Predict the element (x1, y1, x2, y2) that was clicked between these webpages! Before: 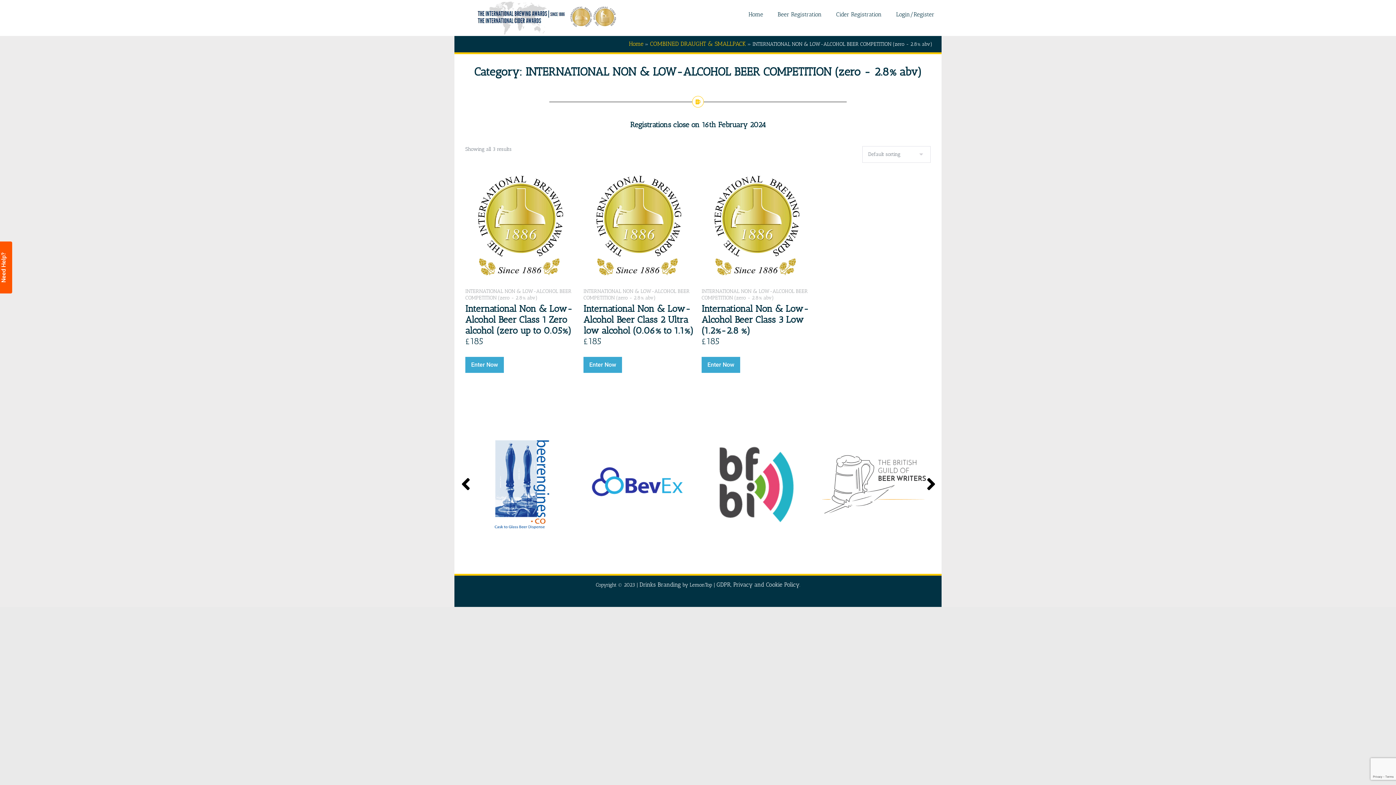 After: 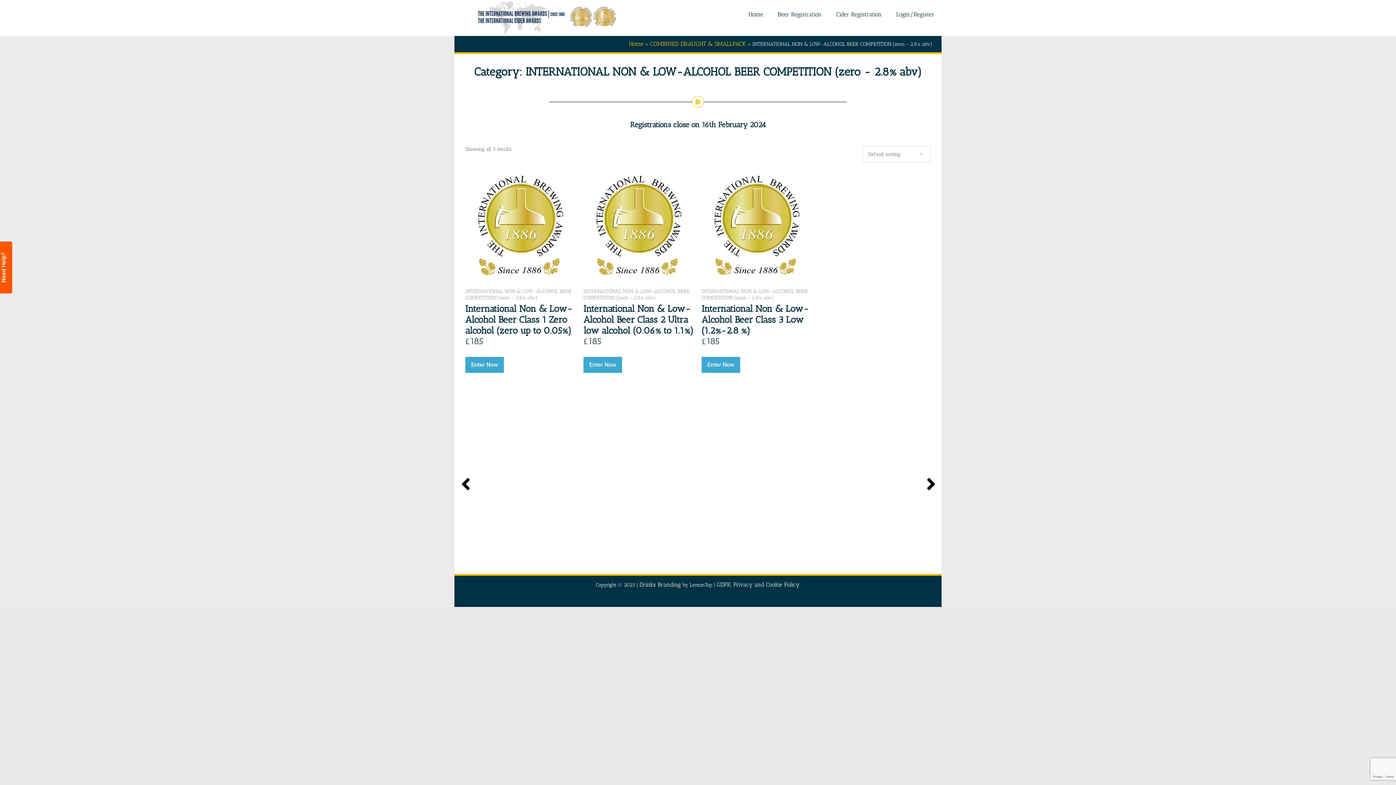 Action: label: Previous slide bbox: (461, 476, 470, 492)